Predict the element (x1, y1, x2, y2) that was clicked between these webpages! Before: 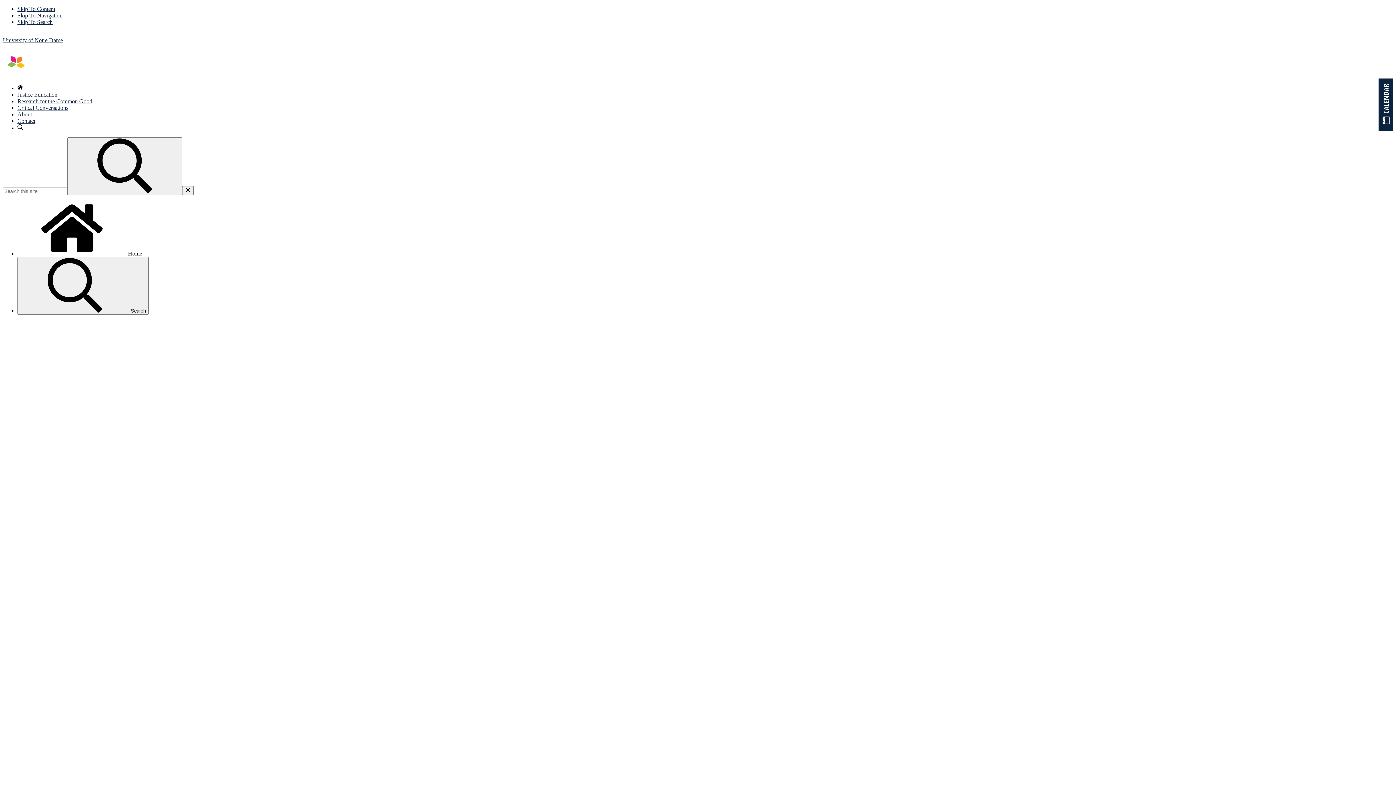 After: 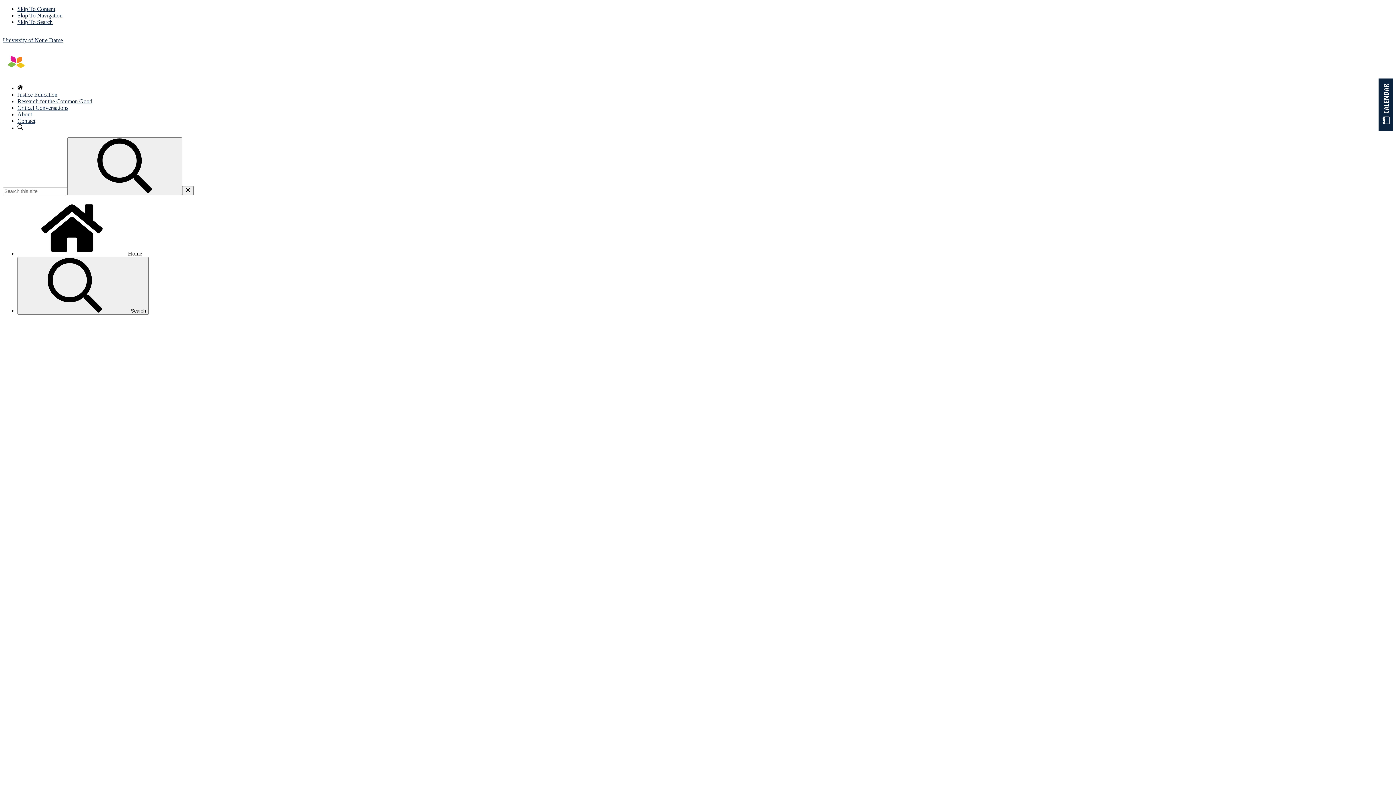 Action: bbox: (17, 98, 92, 104) label: Research for the Common Good